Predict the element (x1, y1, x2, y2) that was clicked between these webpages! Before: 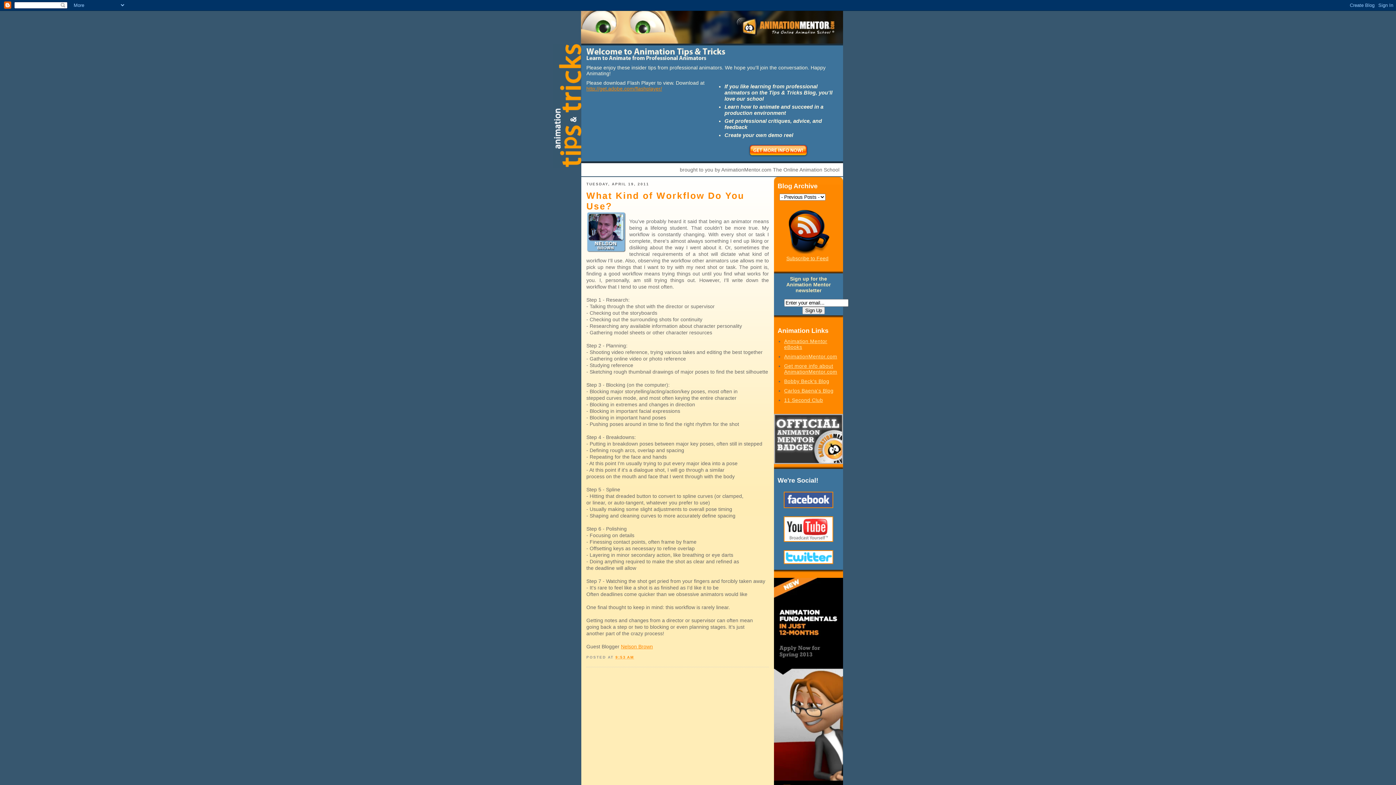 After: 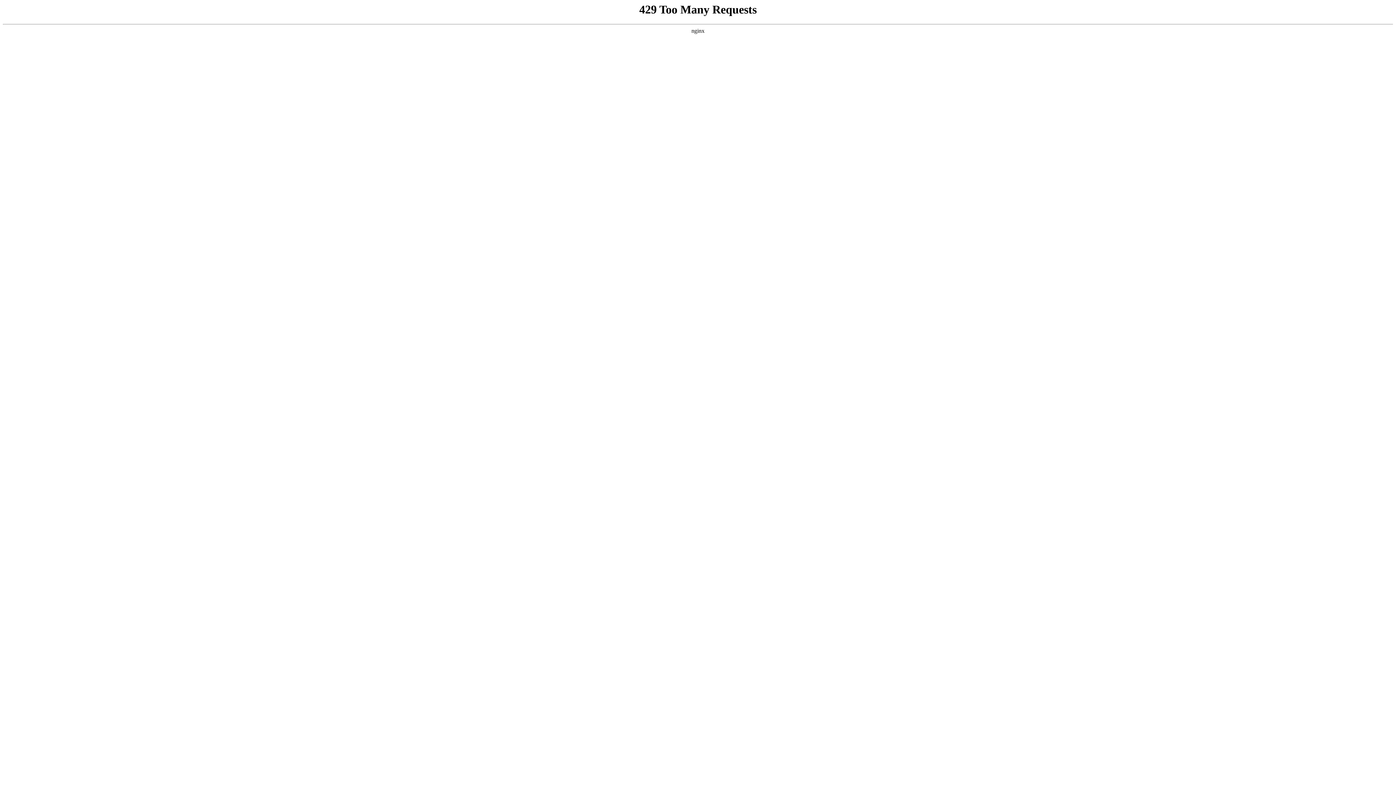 Action: label: Nelson Brown bbox: (621, 644, 653, 649)